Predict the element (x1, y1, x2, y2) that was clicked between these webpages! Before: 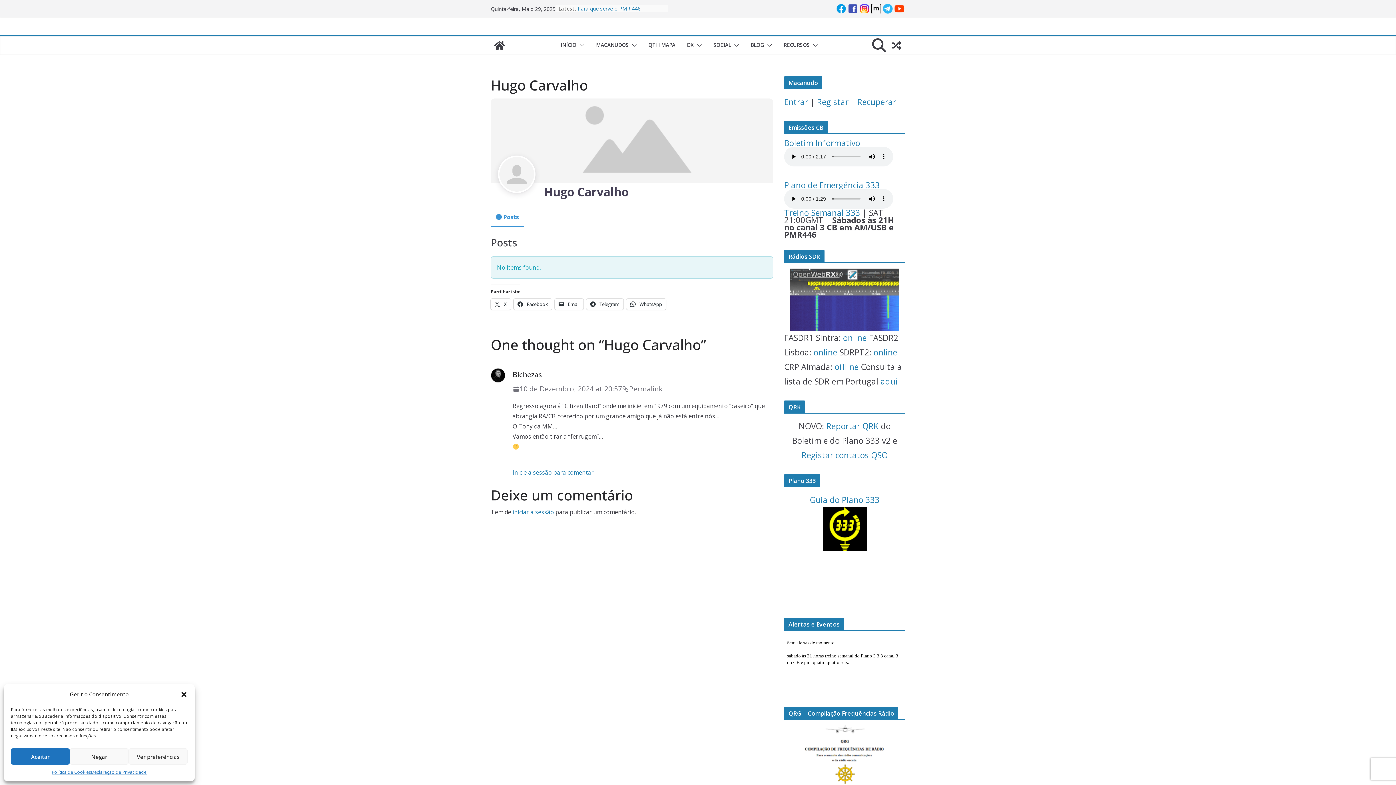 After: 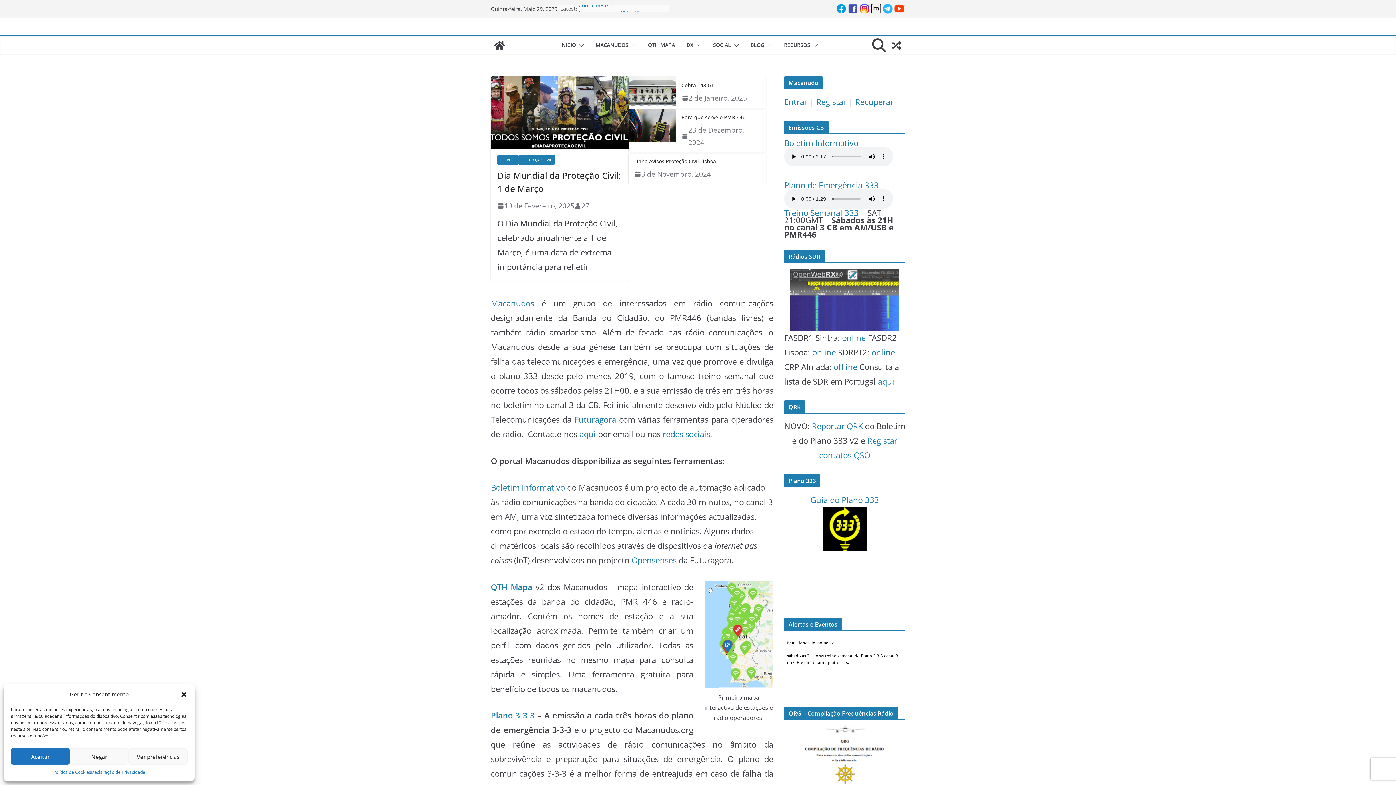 Action: label: Permalink bbox: (622, 382, 663, 395)